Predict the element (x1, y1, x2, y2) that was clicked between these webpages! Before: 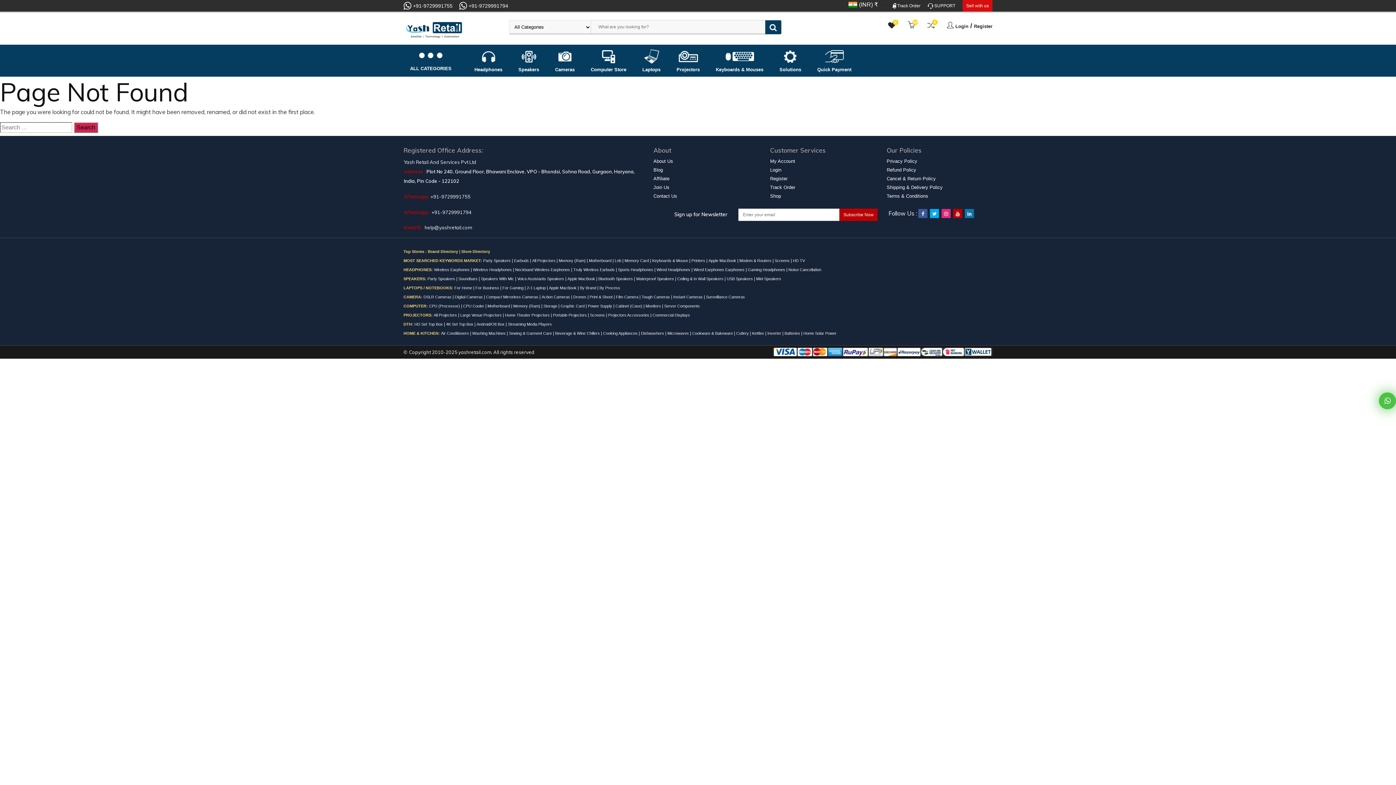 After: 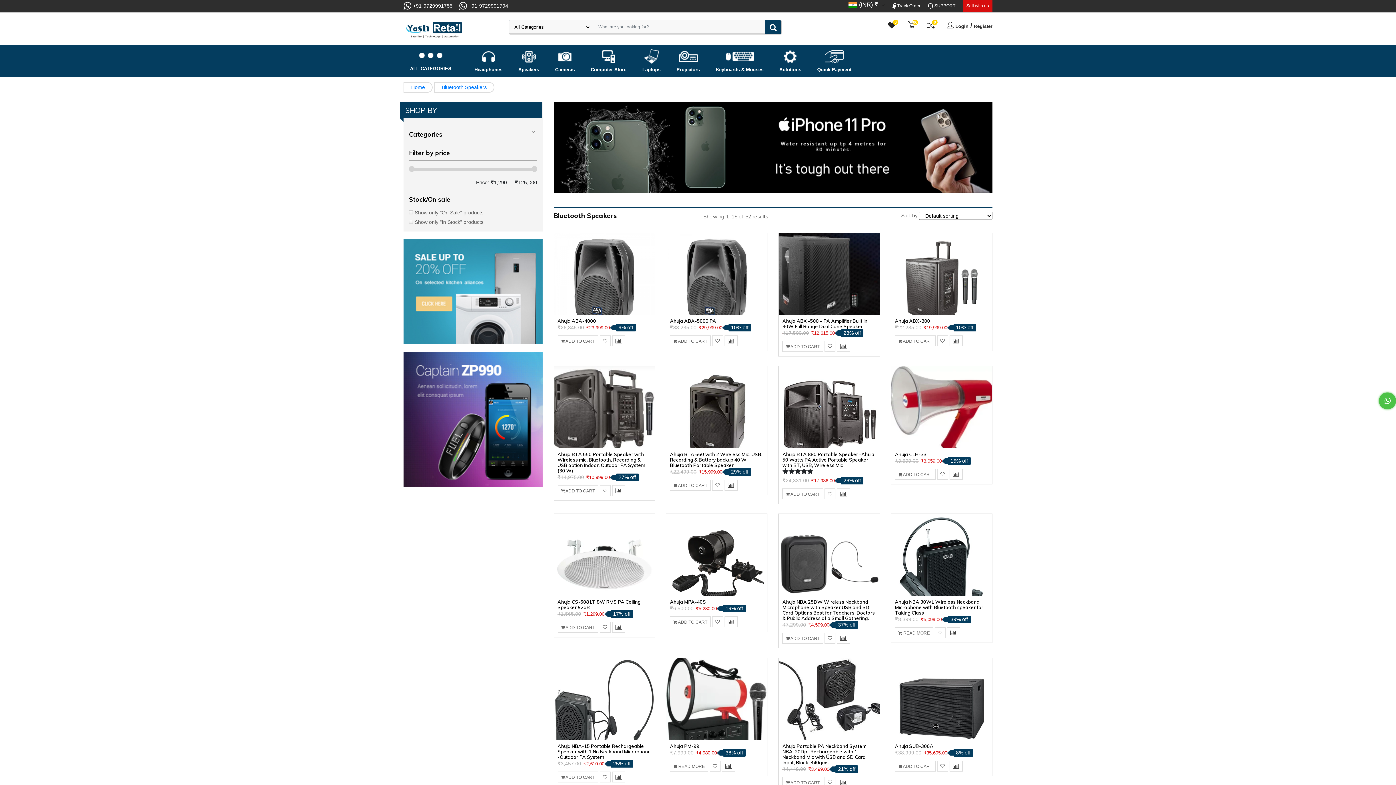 Action: bbox: (598, 276, 634, 281) label: Bluetooth Speakers 